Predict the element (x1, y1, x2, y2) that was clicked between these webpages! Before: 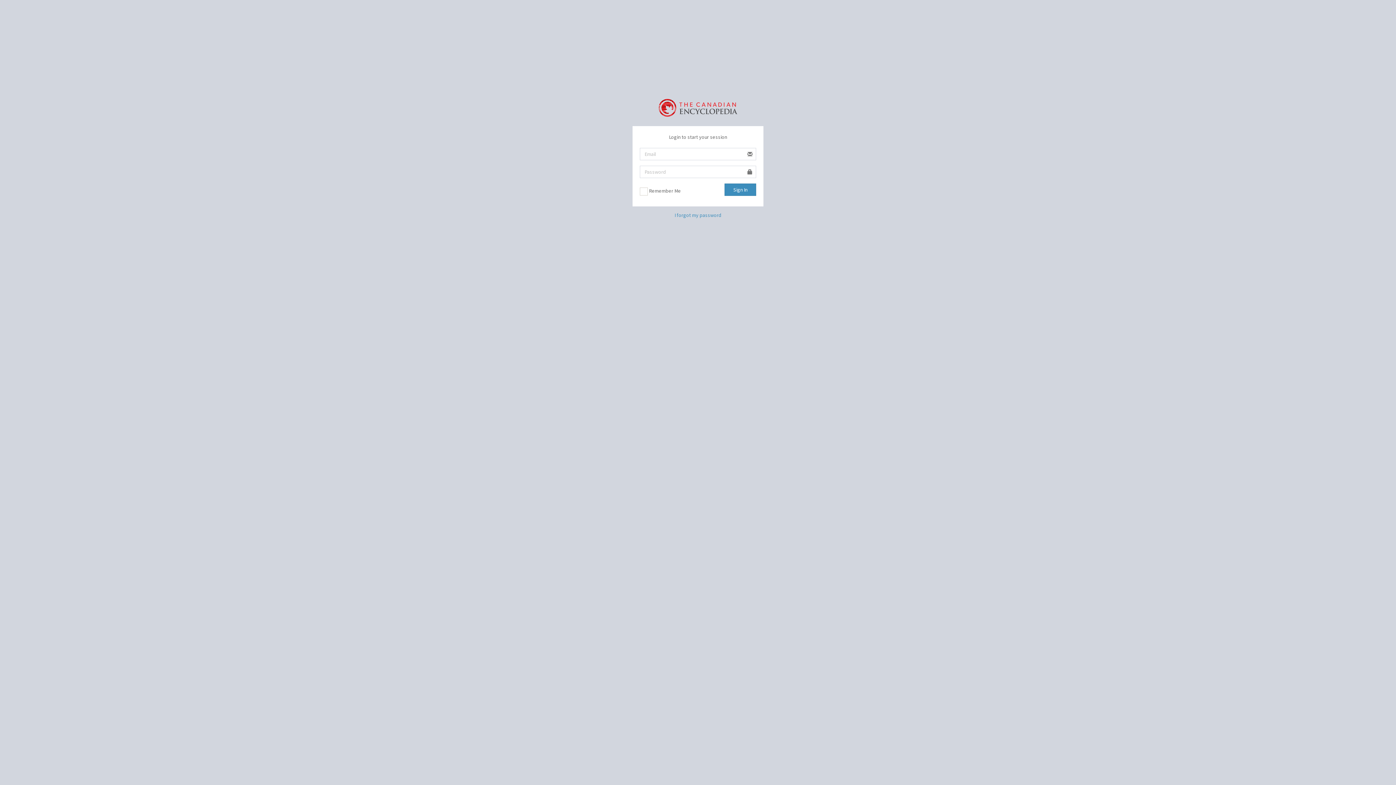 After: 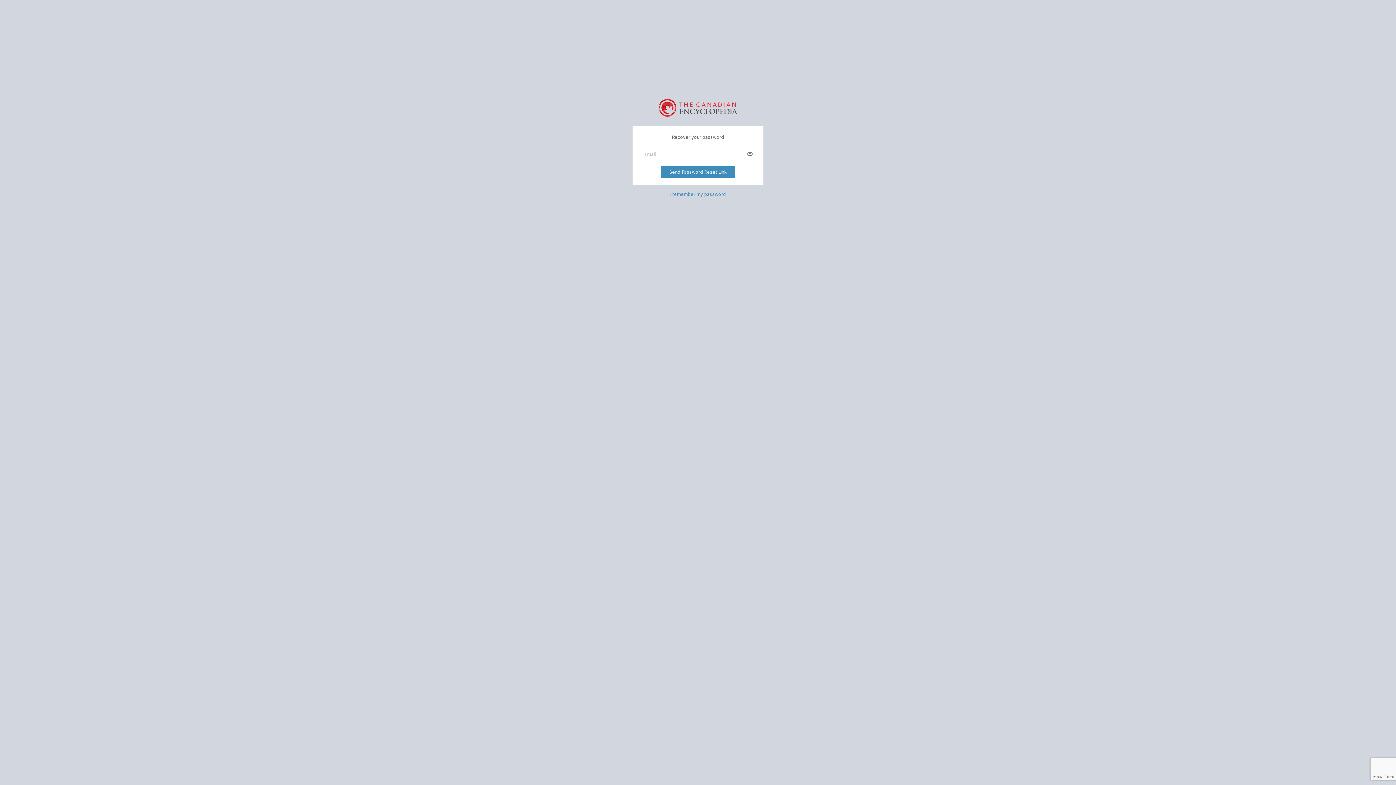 Action: bbox: (674, 211, 721, 218) label: I forgot my password